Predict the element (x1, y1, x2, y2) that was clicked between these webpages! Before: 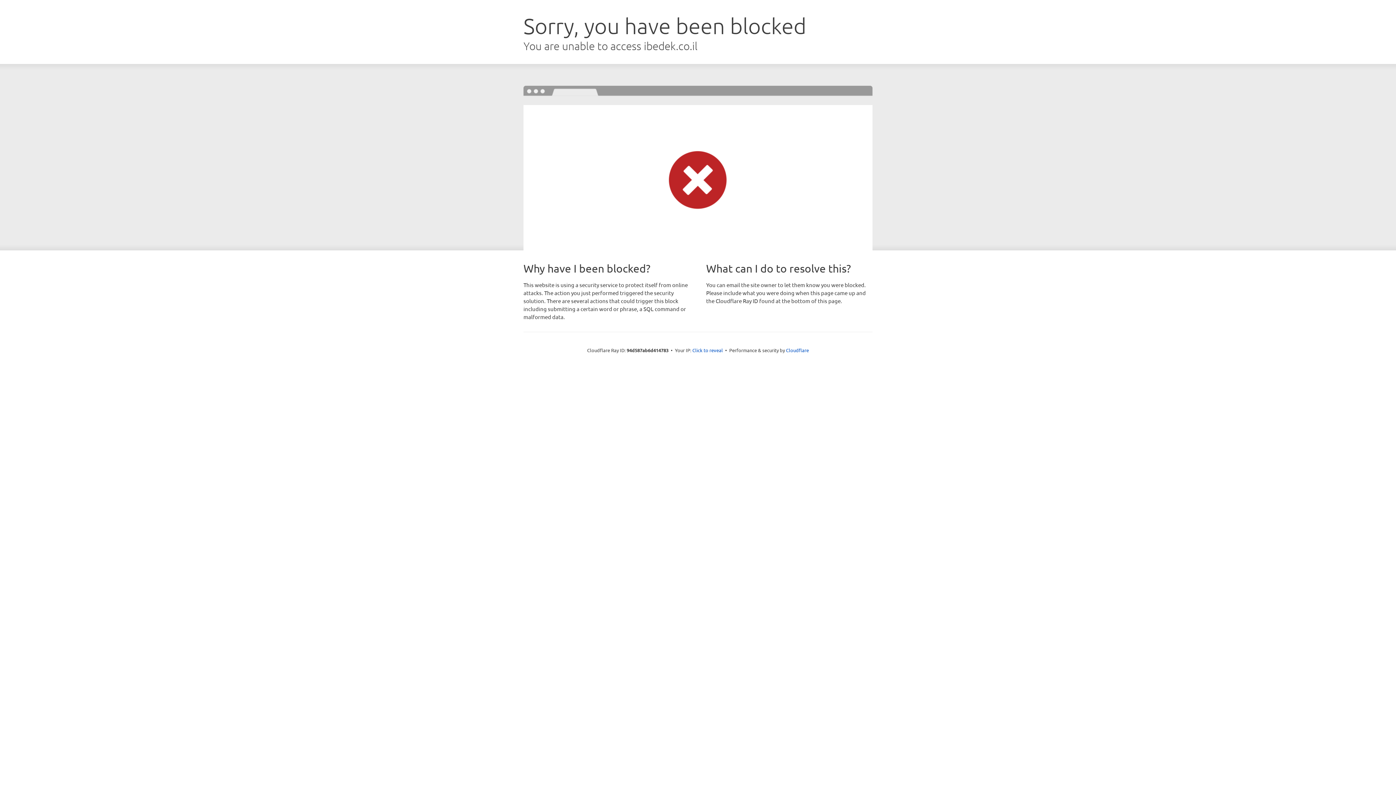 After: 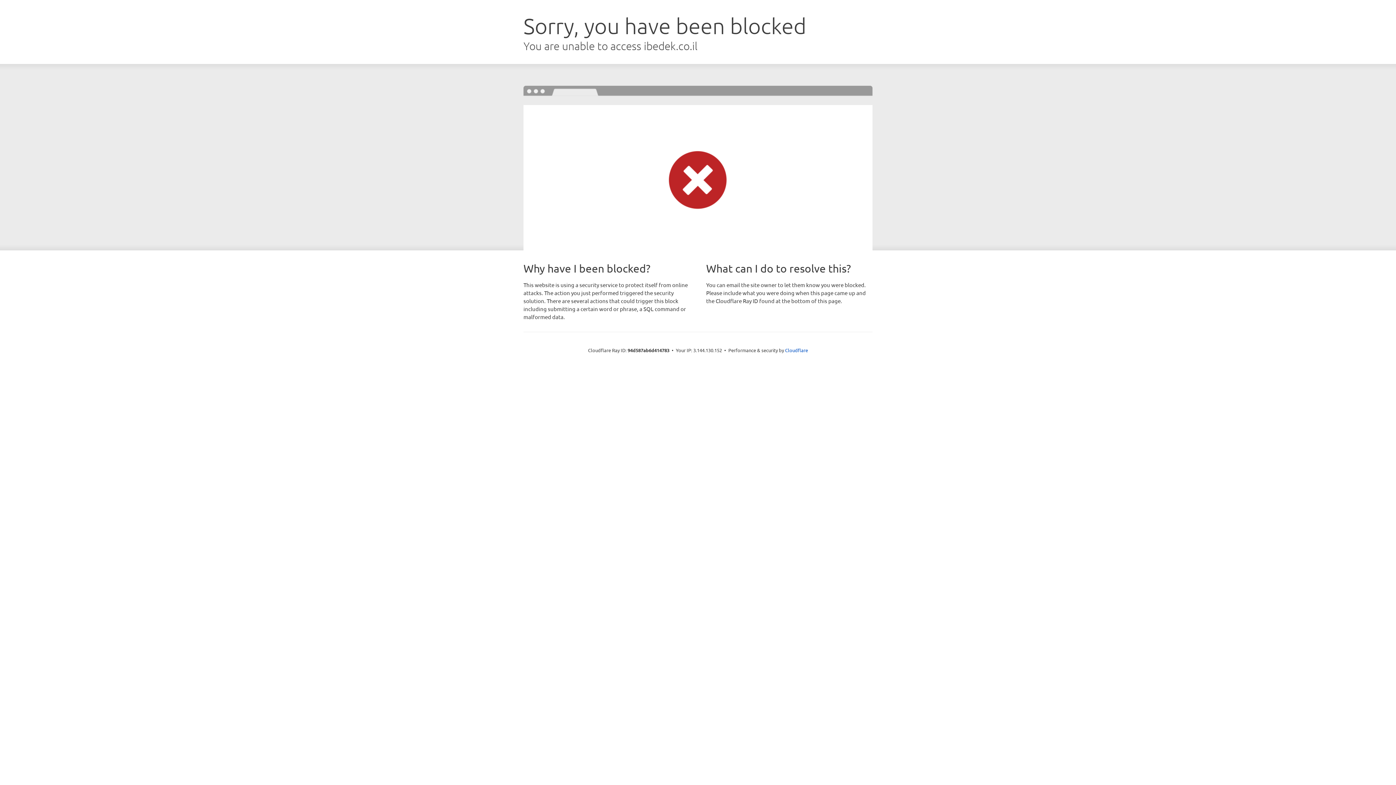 Action: label: Click to reveal bbox: (692, 346, 723, 353)